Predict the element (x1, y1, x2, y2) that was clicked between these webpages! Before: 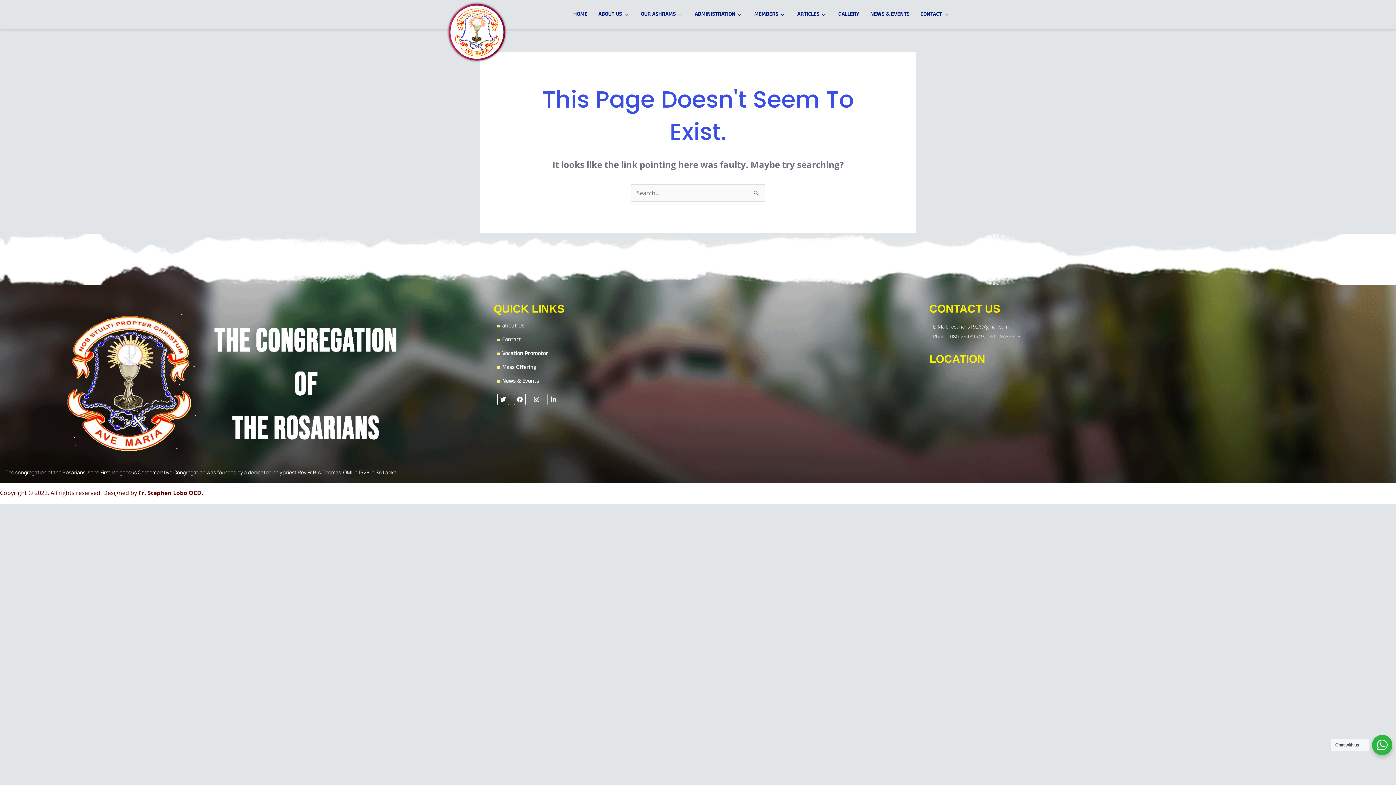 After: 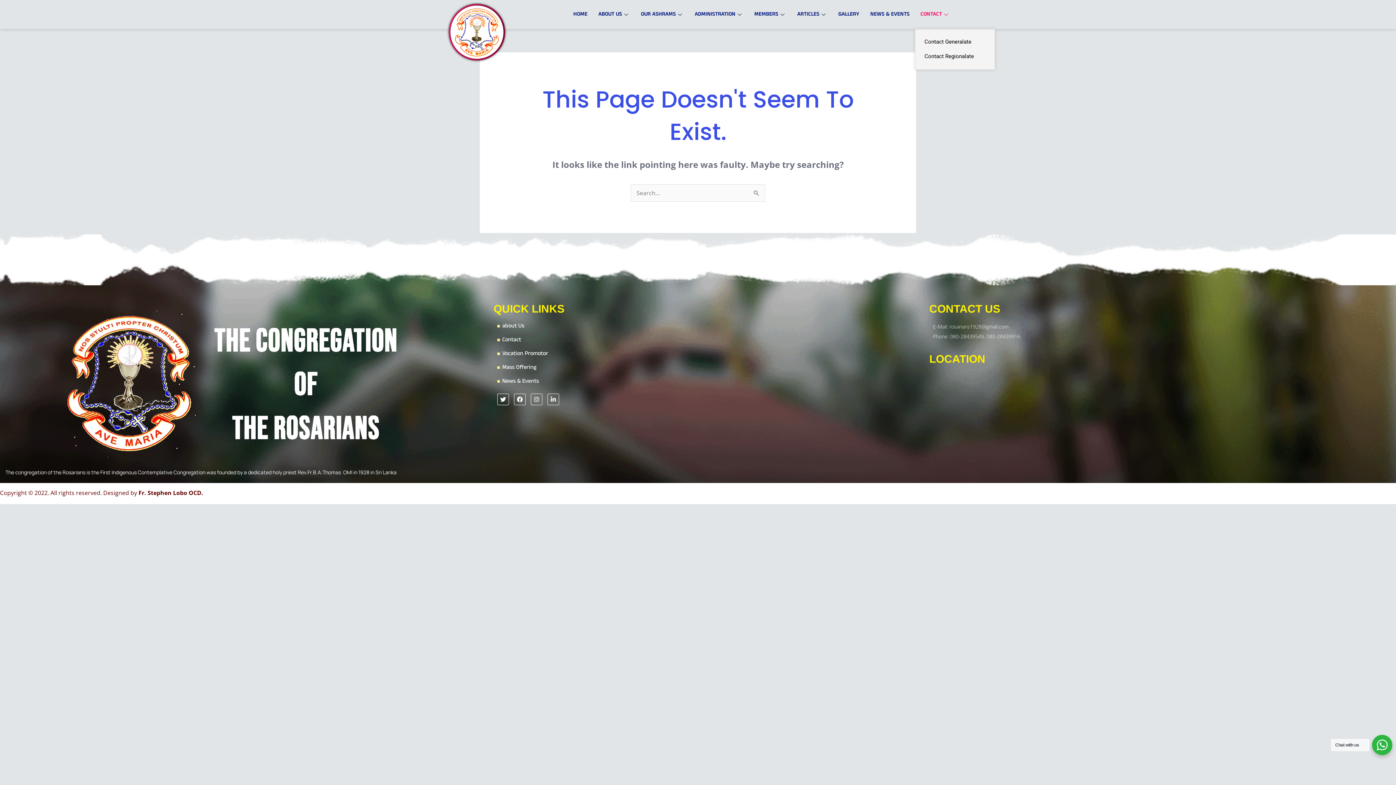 Action: label: CONTACT bbox: (915, 0, 955, 29)